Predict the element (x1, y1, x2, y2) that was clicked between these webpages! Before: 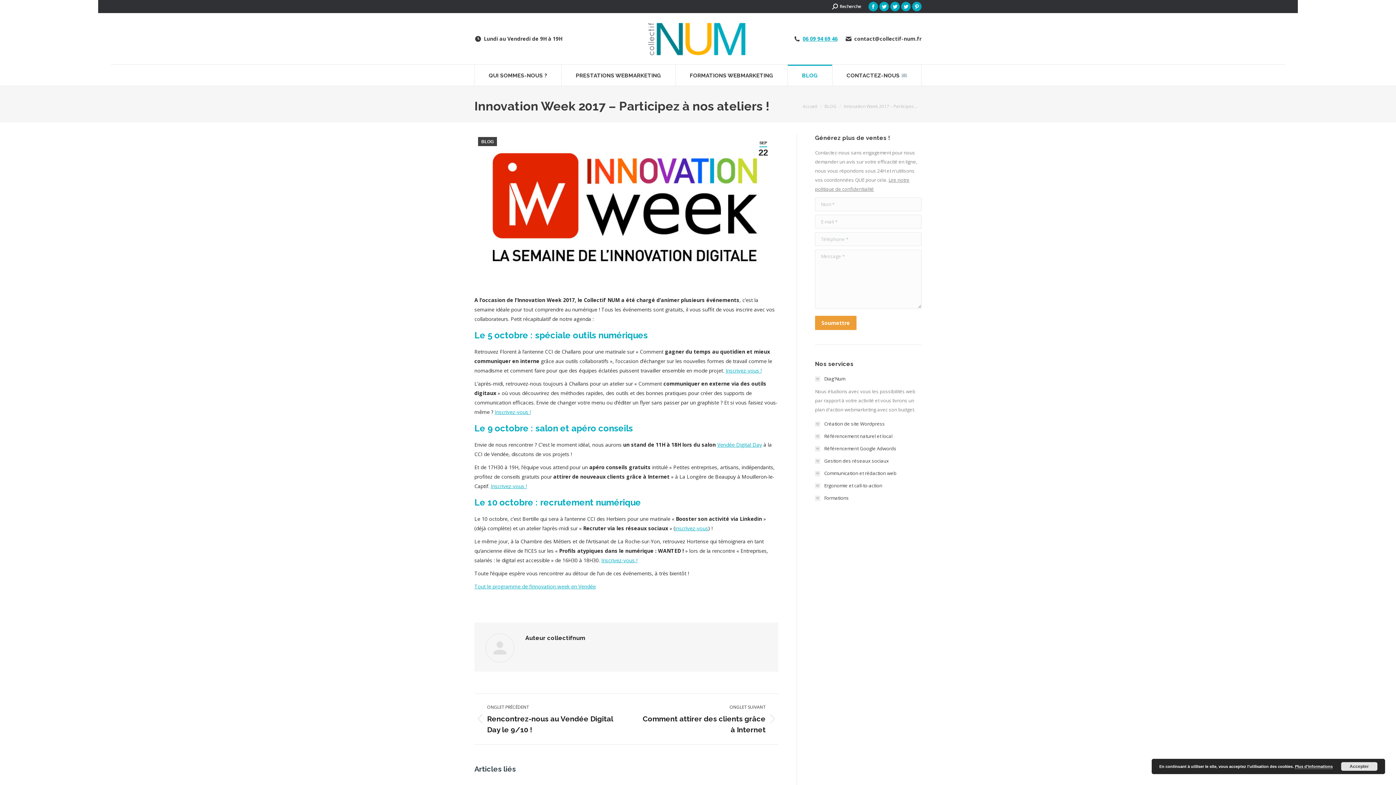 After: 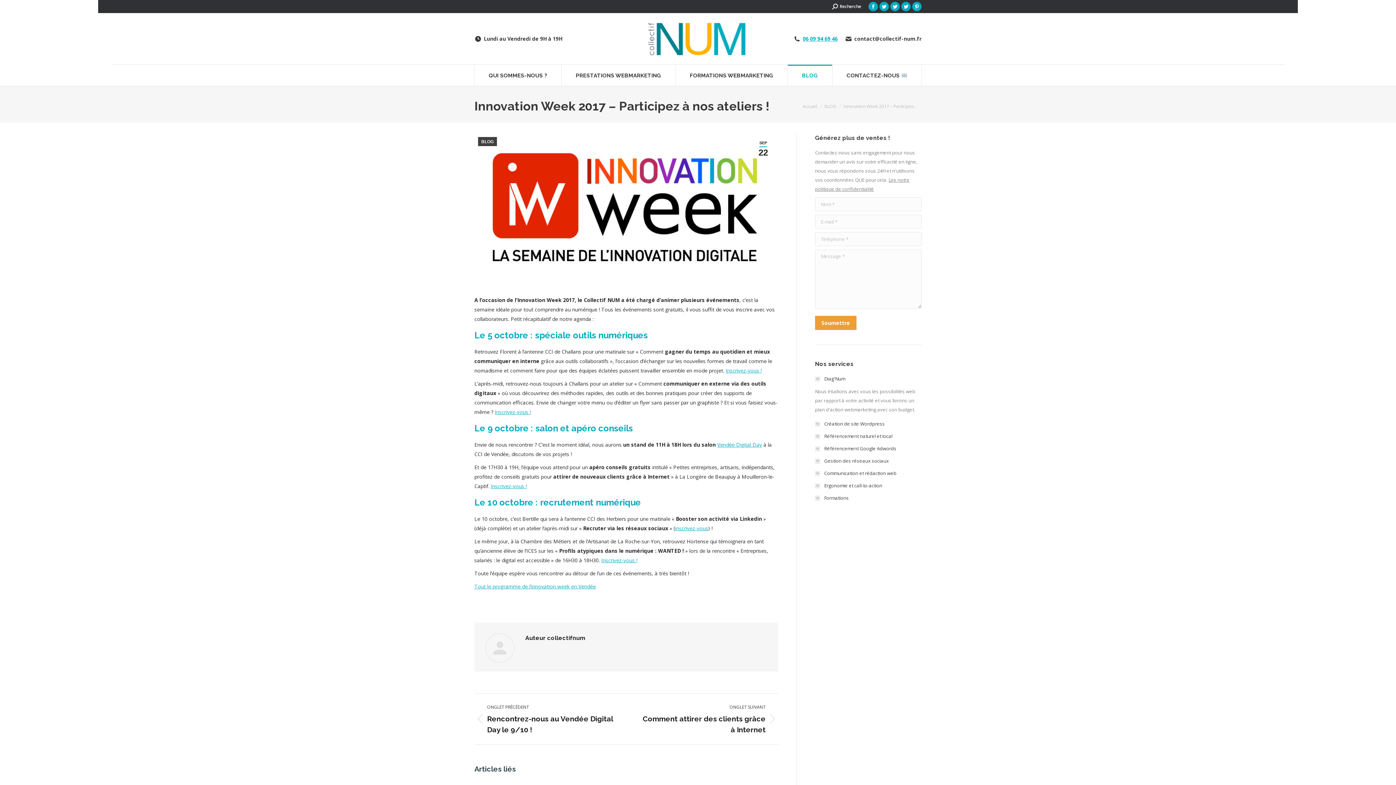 Action: label: Accepter bbox: (1341, 762, 1377, 771)